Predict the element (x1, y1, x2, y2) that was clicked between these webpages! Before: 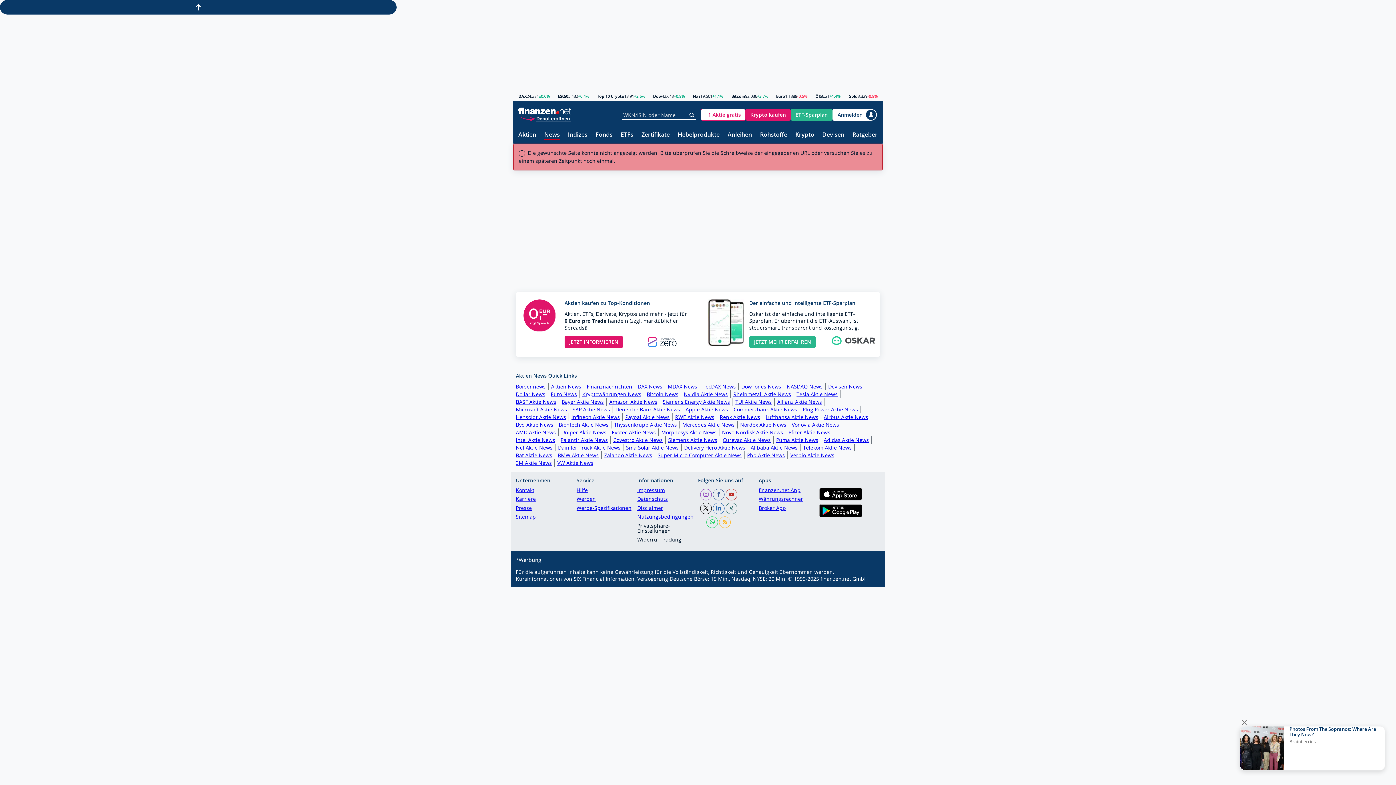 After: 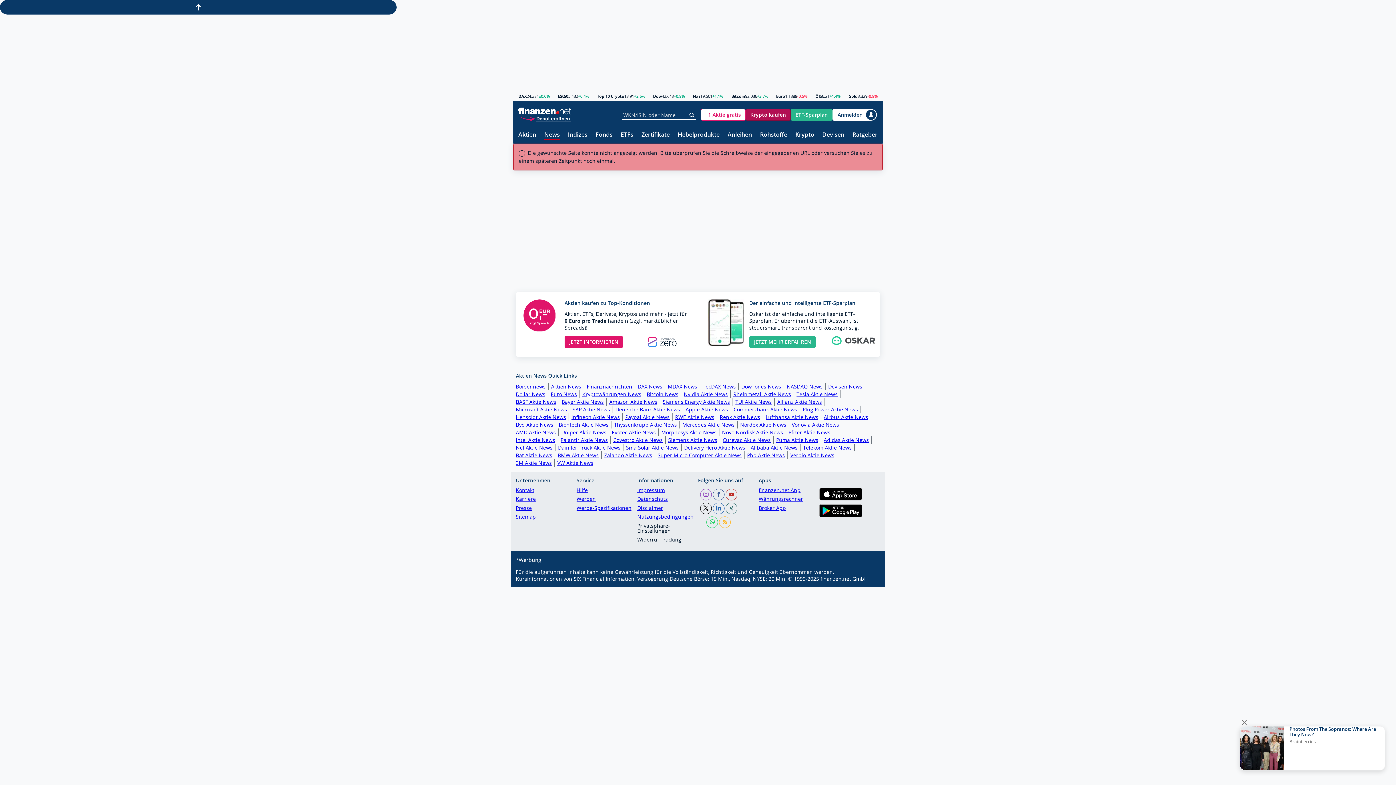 Action: bbox: (745, 108, 790, 120) label: Krypto kaufen